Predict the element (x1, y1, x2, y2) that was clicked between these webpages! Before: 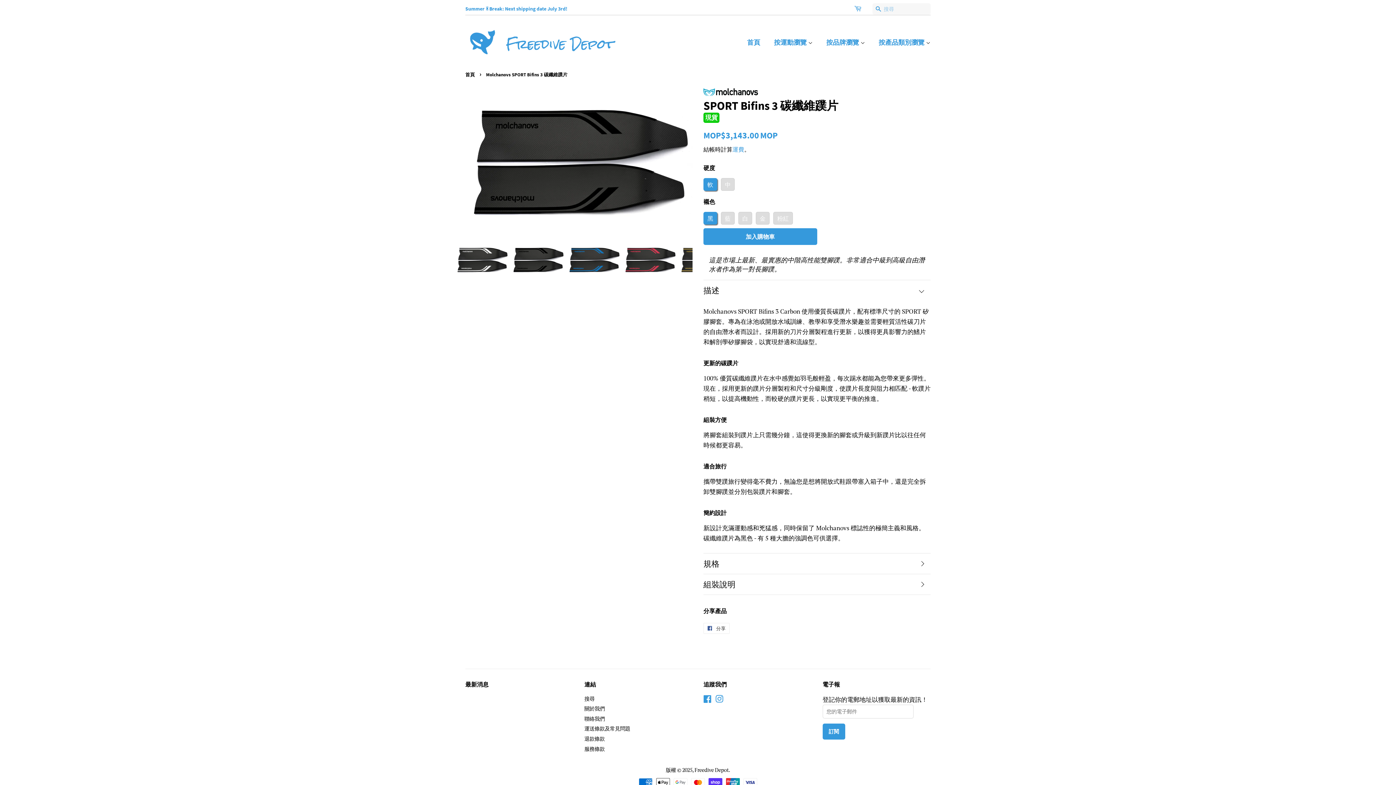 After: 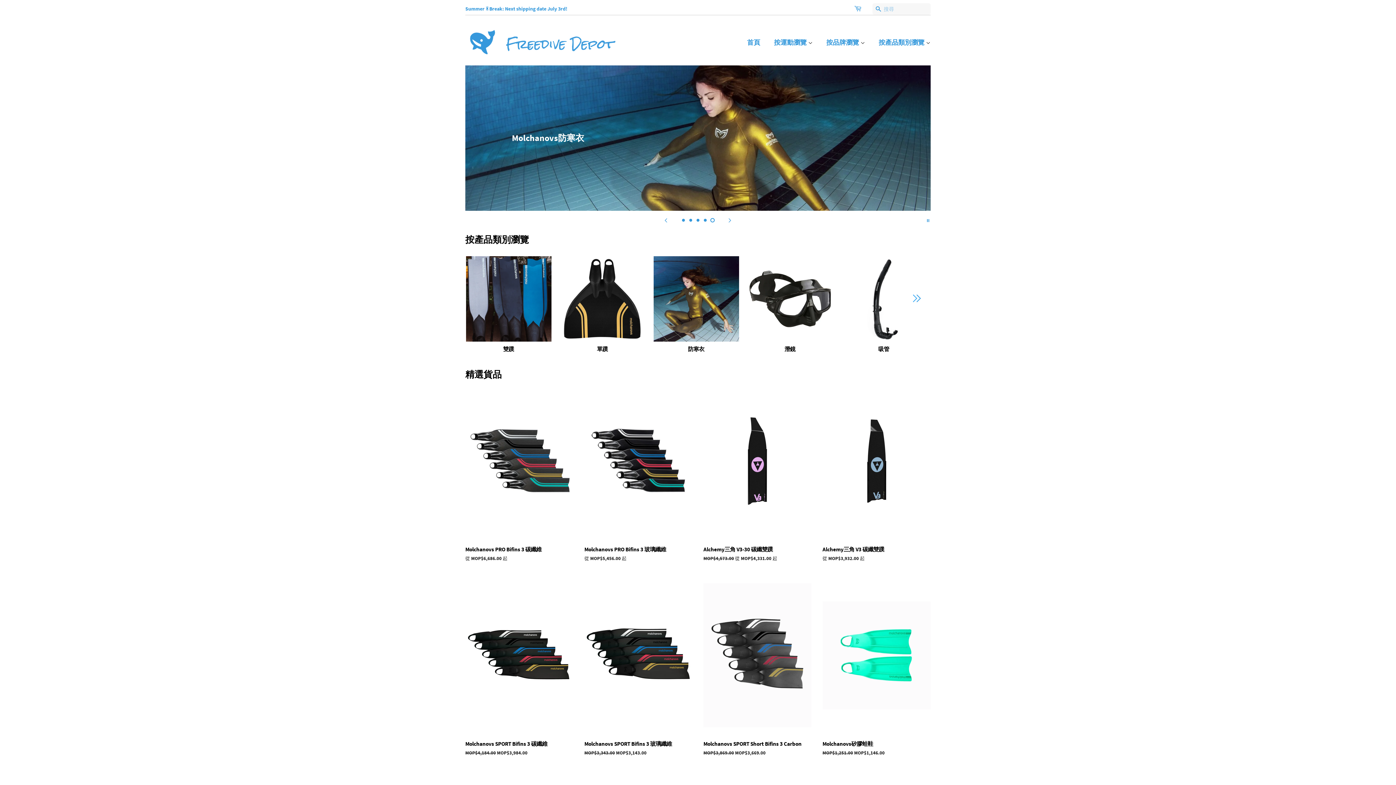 Action: label: 按產品類別瀏覽  bbox: (873, 34, 930, 50)